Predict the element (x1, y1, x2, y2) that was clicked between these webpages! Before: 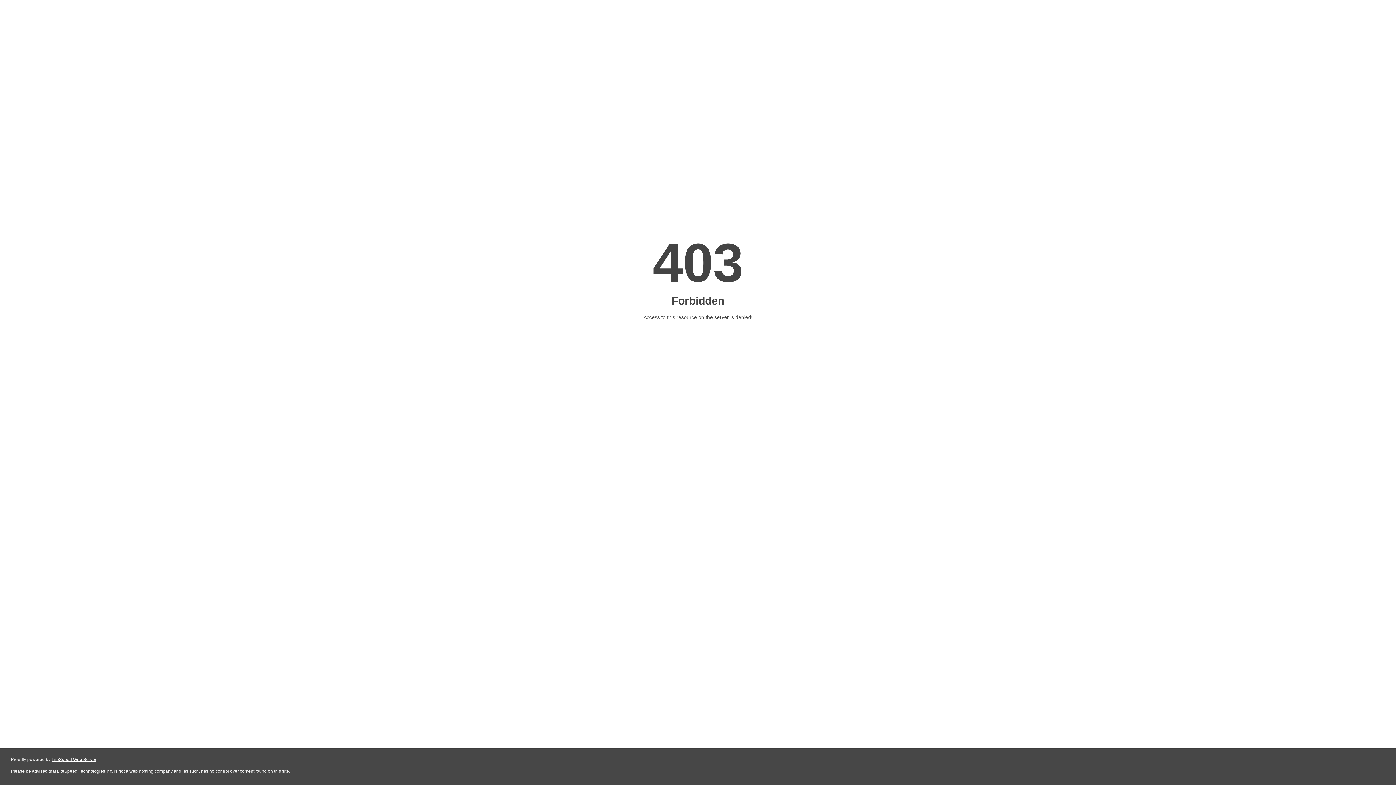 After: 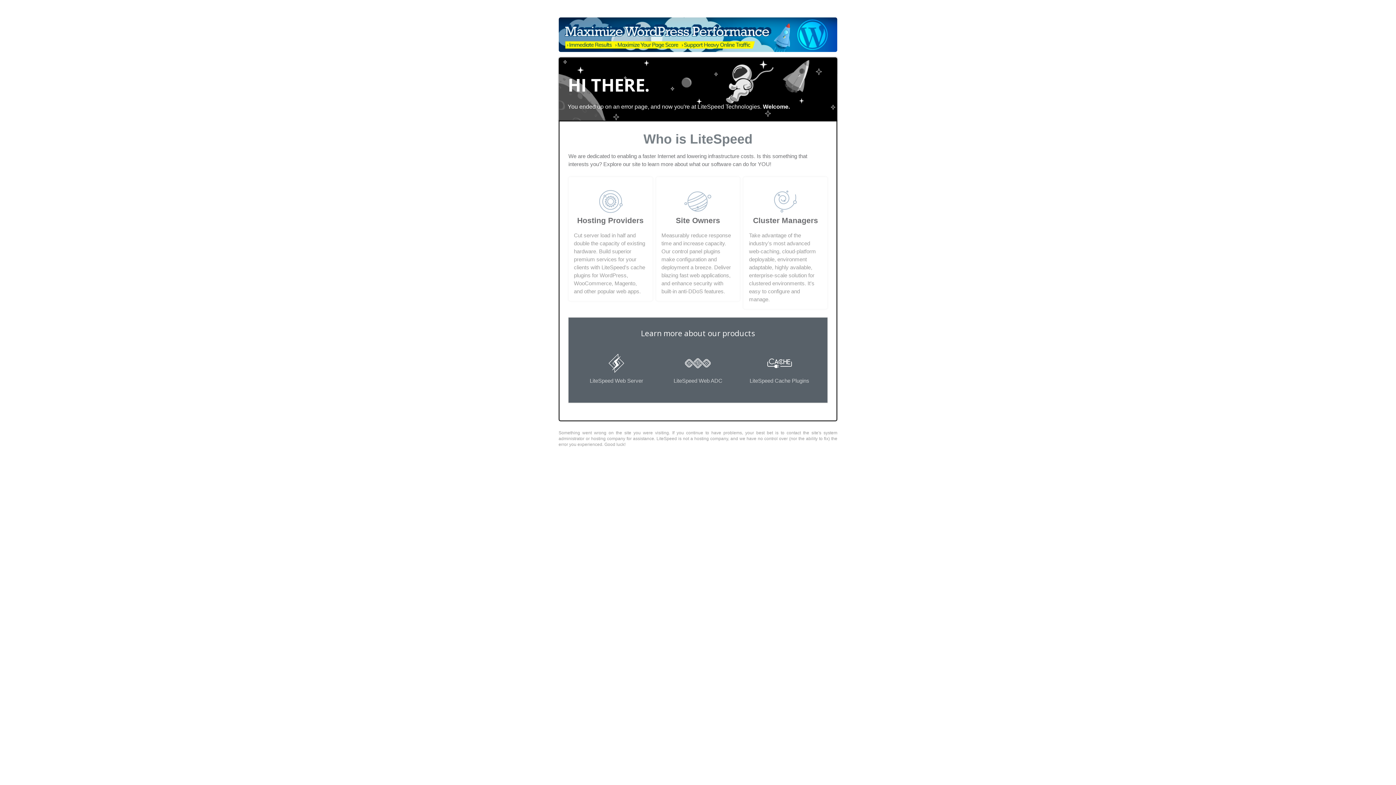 Action: bbox: (51, 757, 96, 762) label: LiteSpeed Web Server